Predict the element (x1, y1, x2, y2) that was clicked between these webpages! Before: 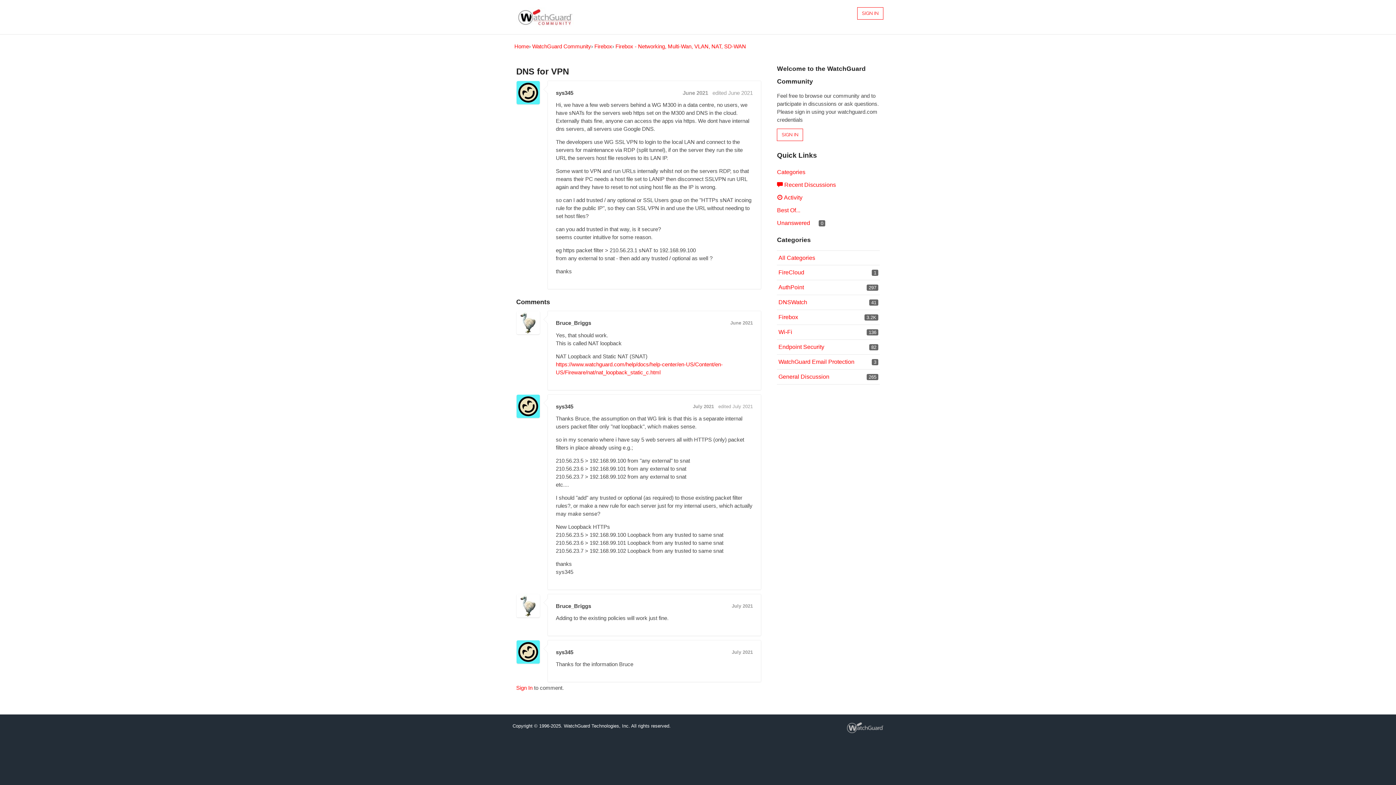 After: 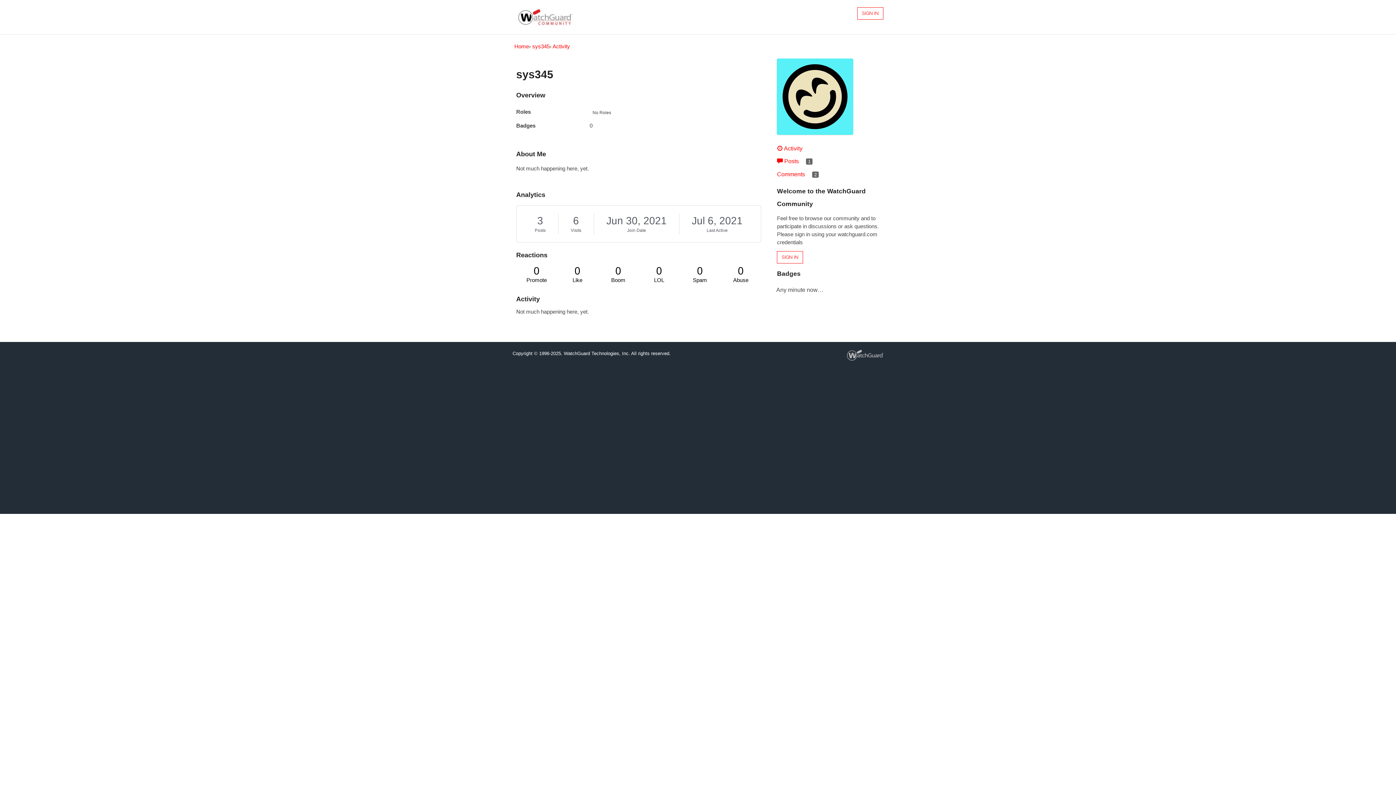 Action: bbox: (556, 89, 573, 96) label: sys345